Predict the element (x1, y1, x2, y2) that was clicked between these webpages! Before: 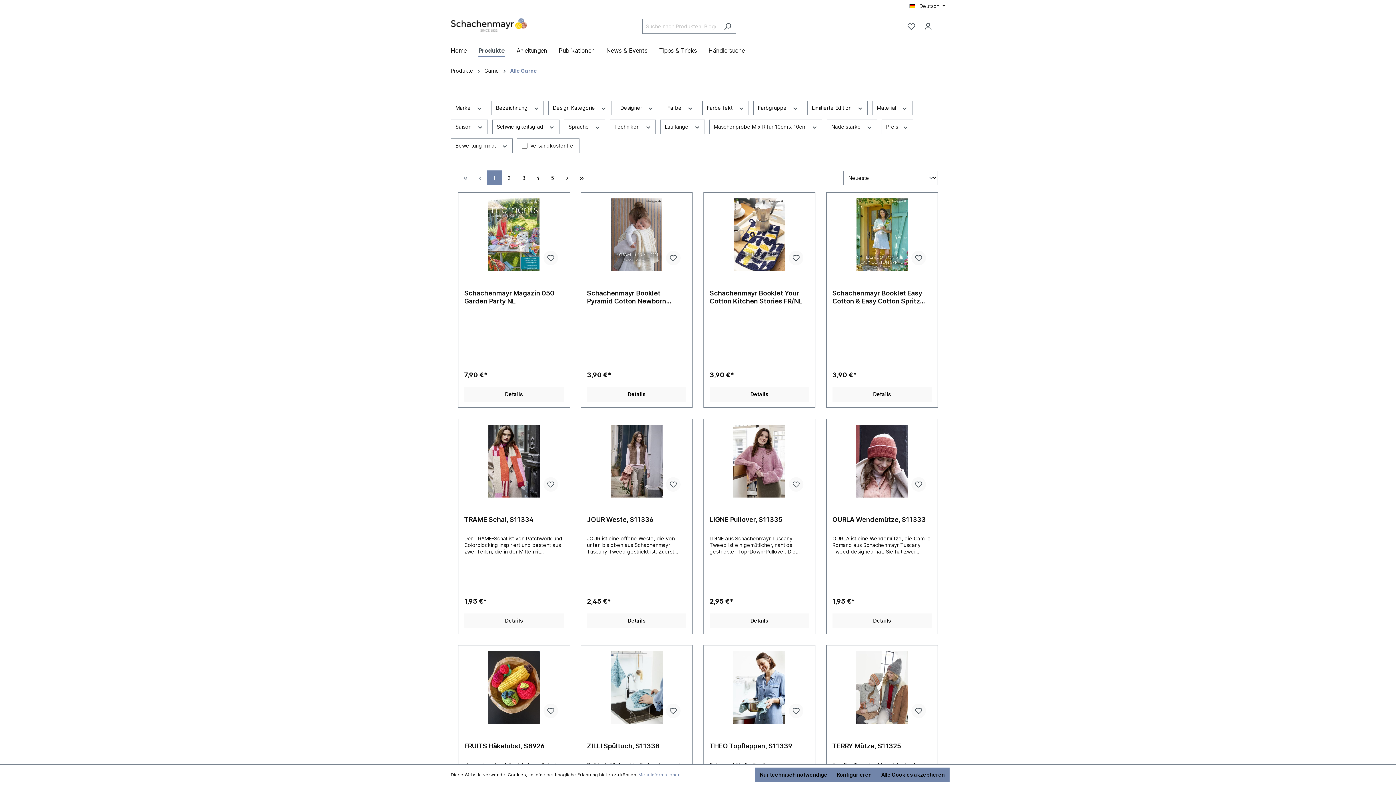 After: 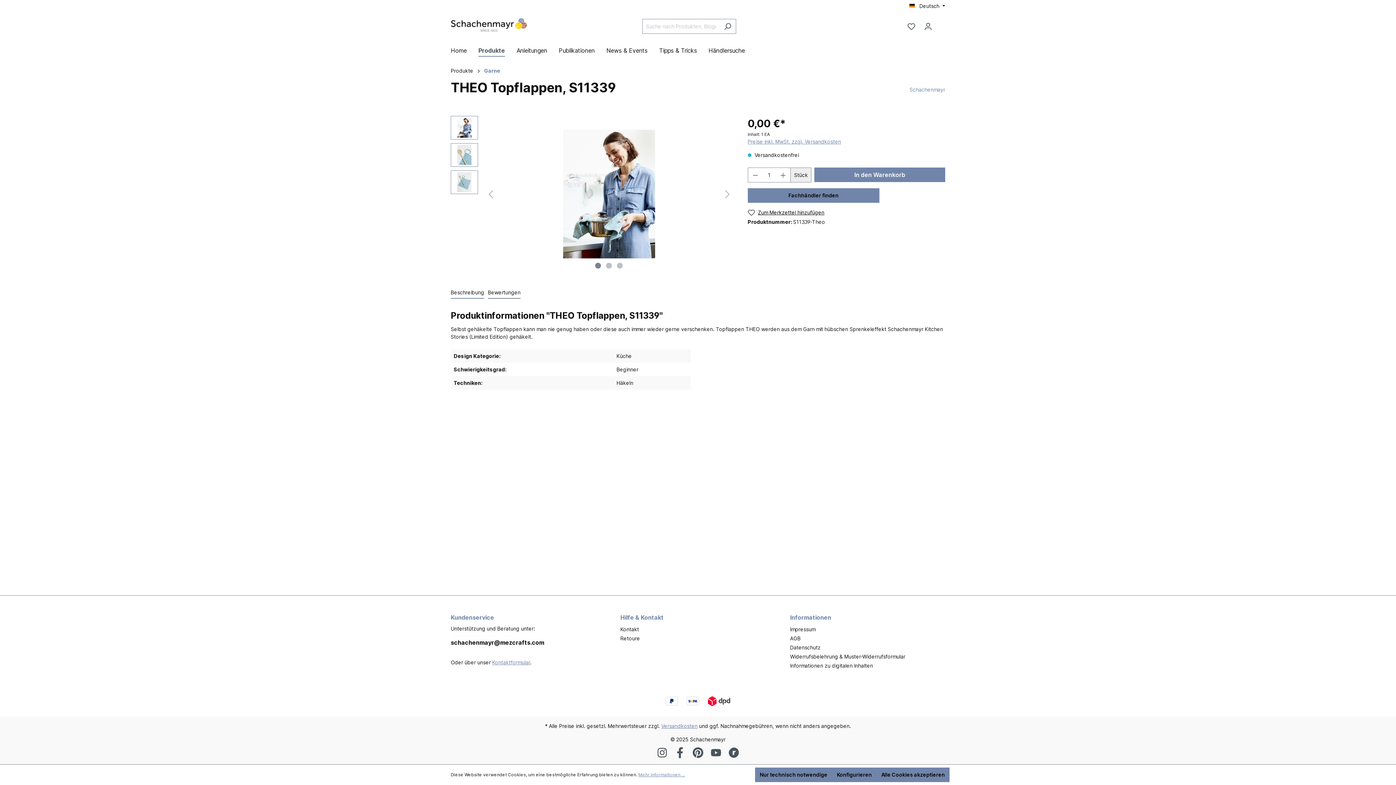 Action: label: THEO Topflappen, S11339 bbox: (709, 742, 809, 758)